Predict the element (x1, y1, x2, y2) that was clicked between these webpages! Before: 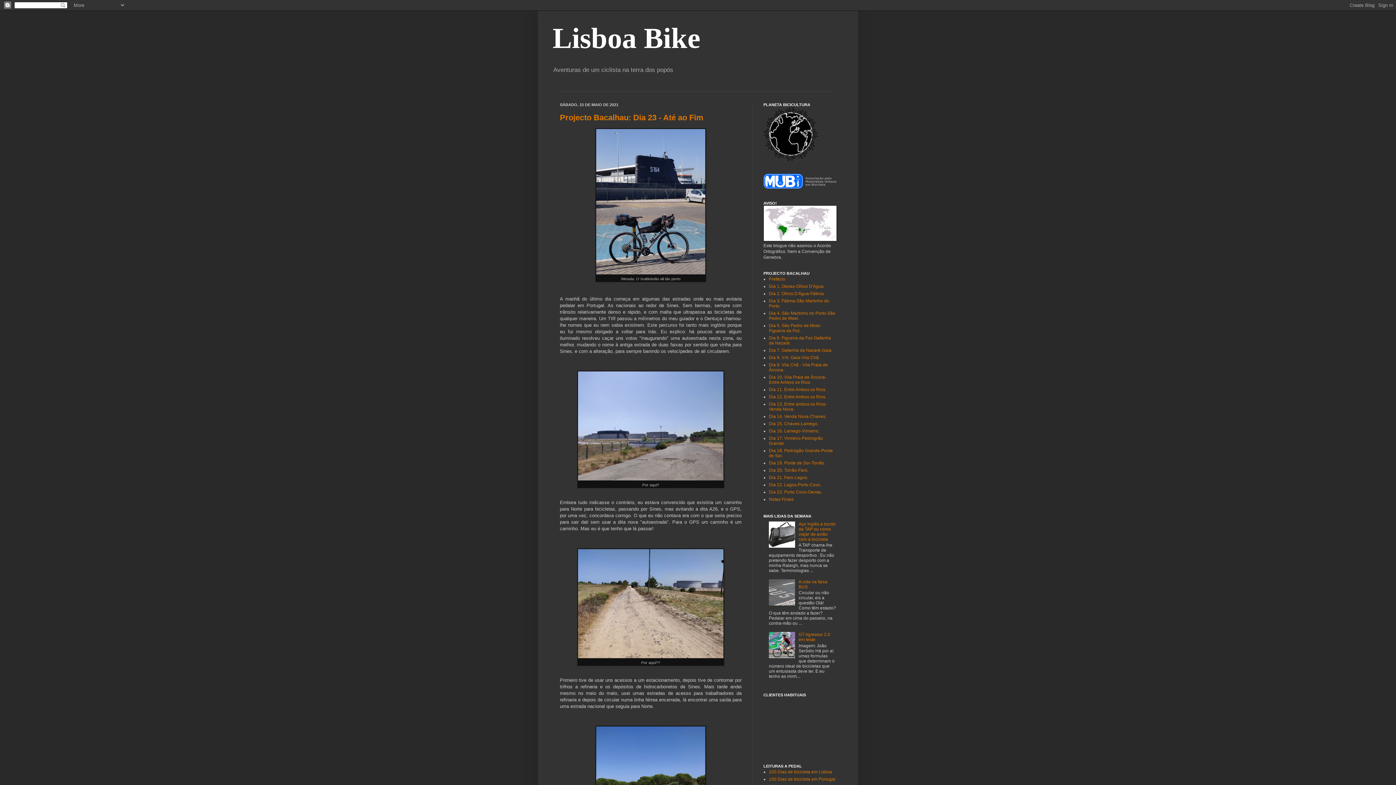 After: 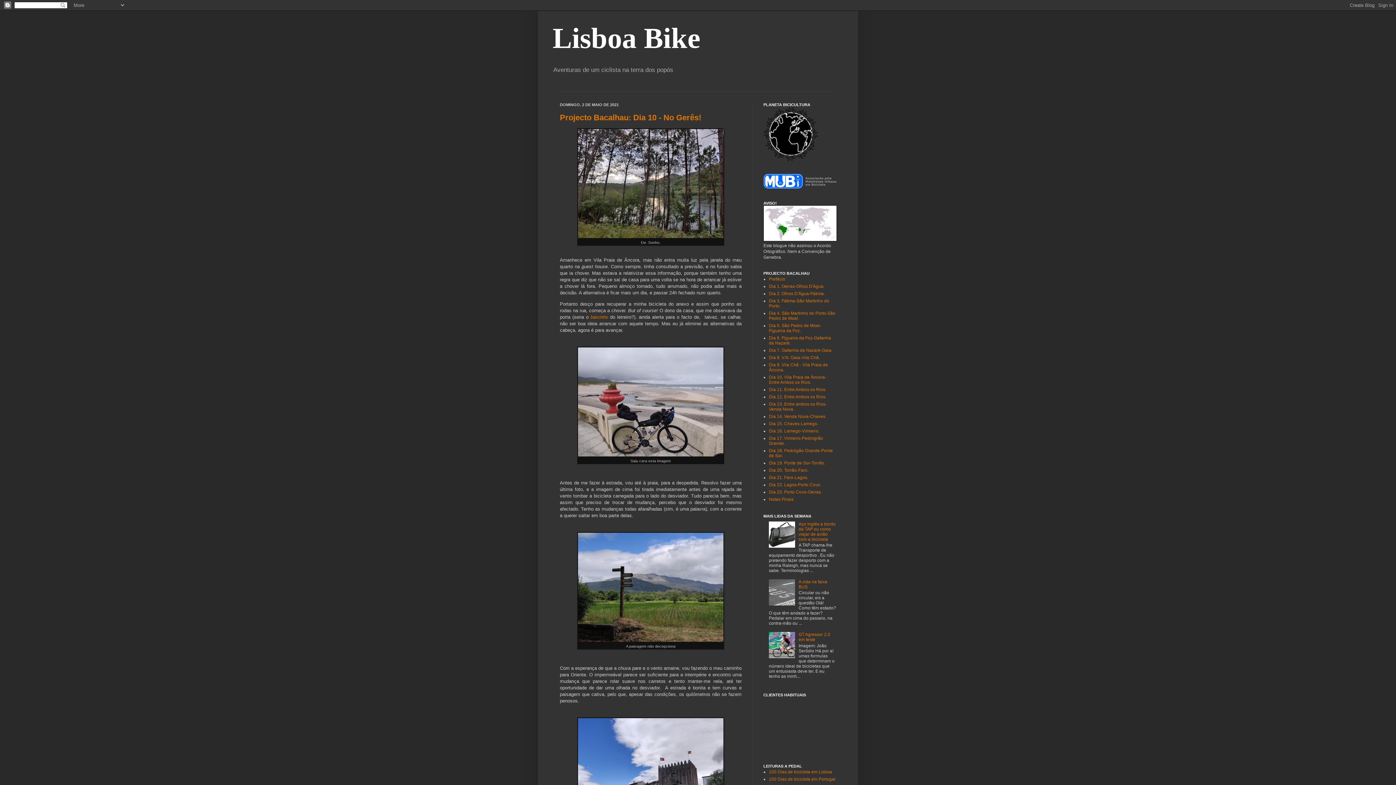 Action: bbox: (769, 375, 826, 385) label: Dia 10. Vila Praia de Âncora-Entre Ambos os Rios.